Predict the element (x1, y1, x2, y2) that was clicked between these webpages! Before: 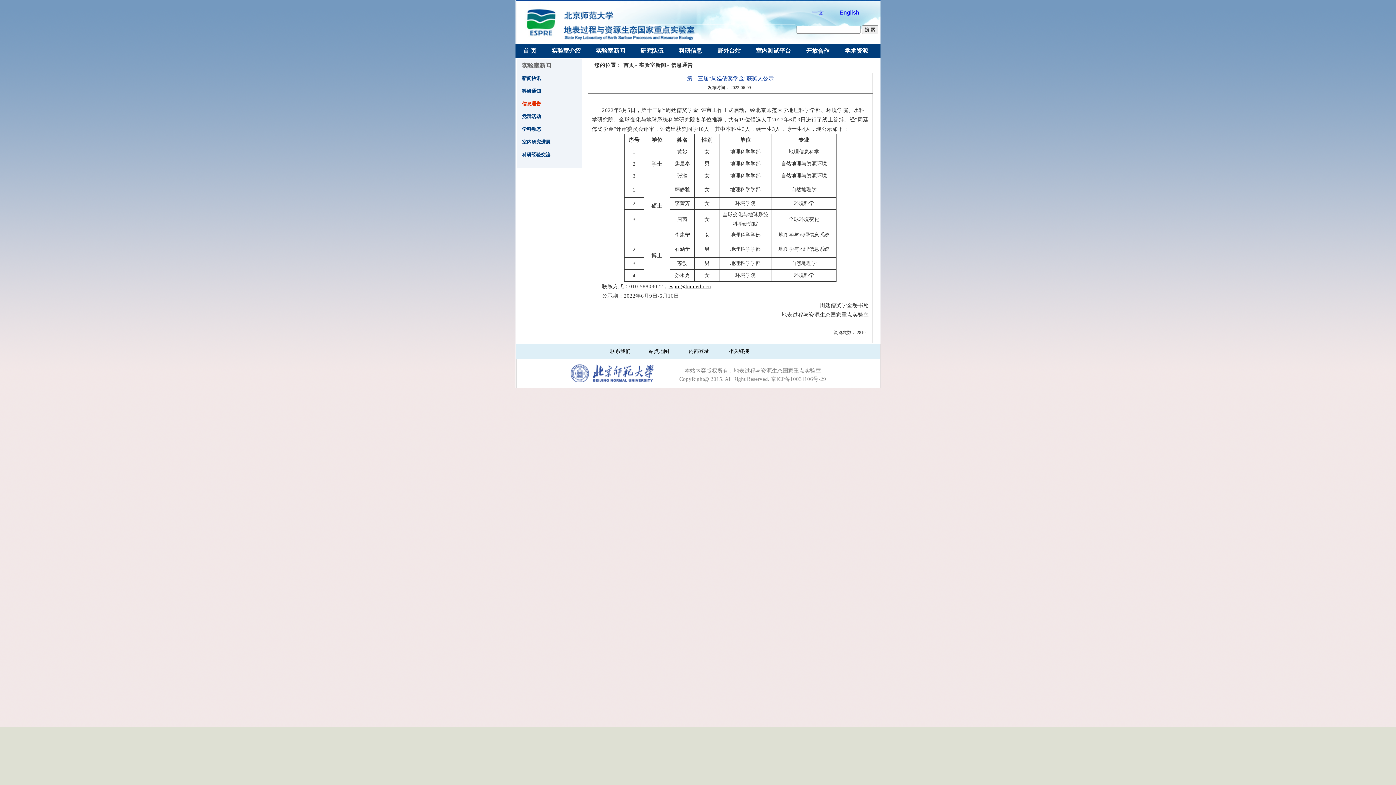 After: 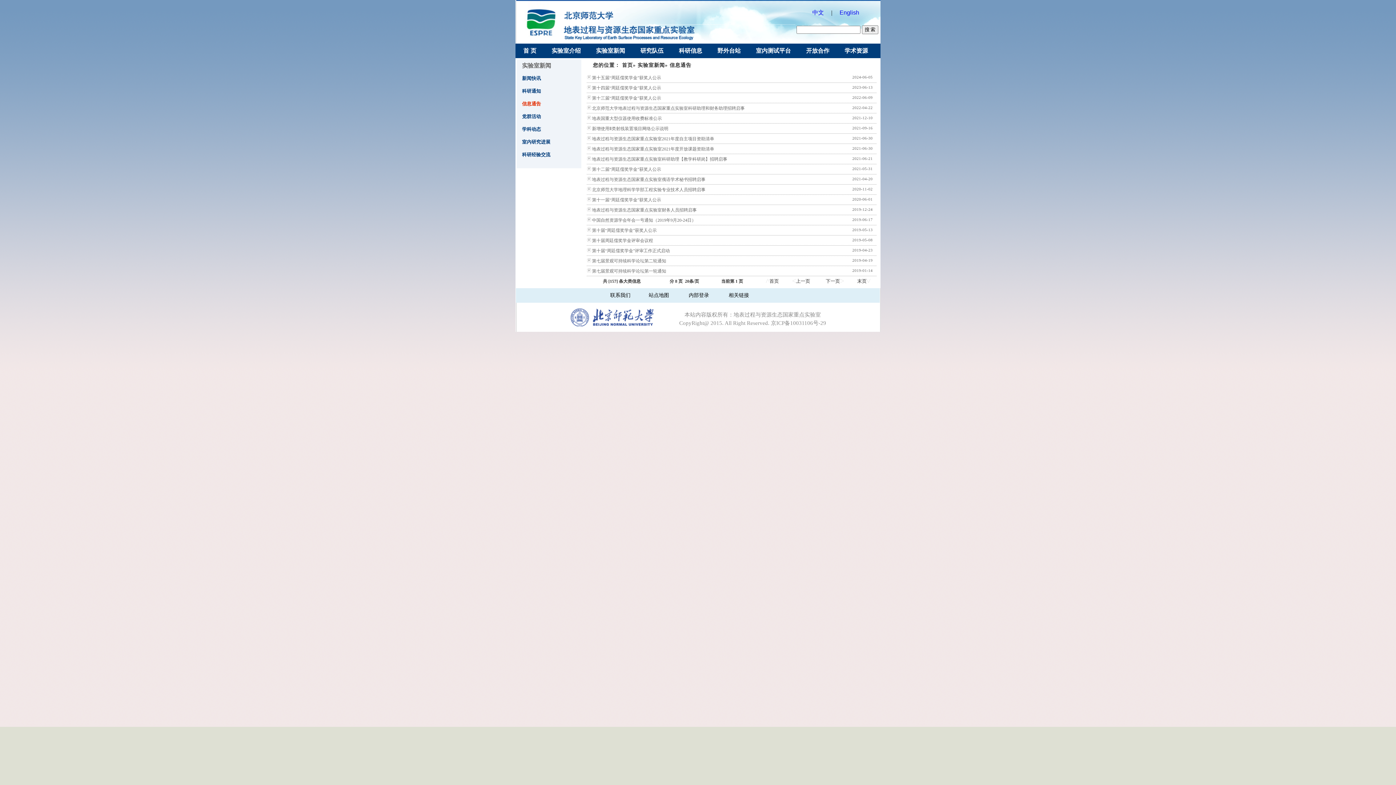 Action: label: 信息通告 bbox: (522, 101, 541, 106)